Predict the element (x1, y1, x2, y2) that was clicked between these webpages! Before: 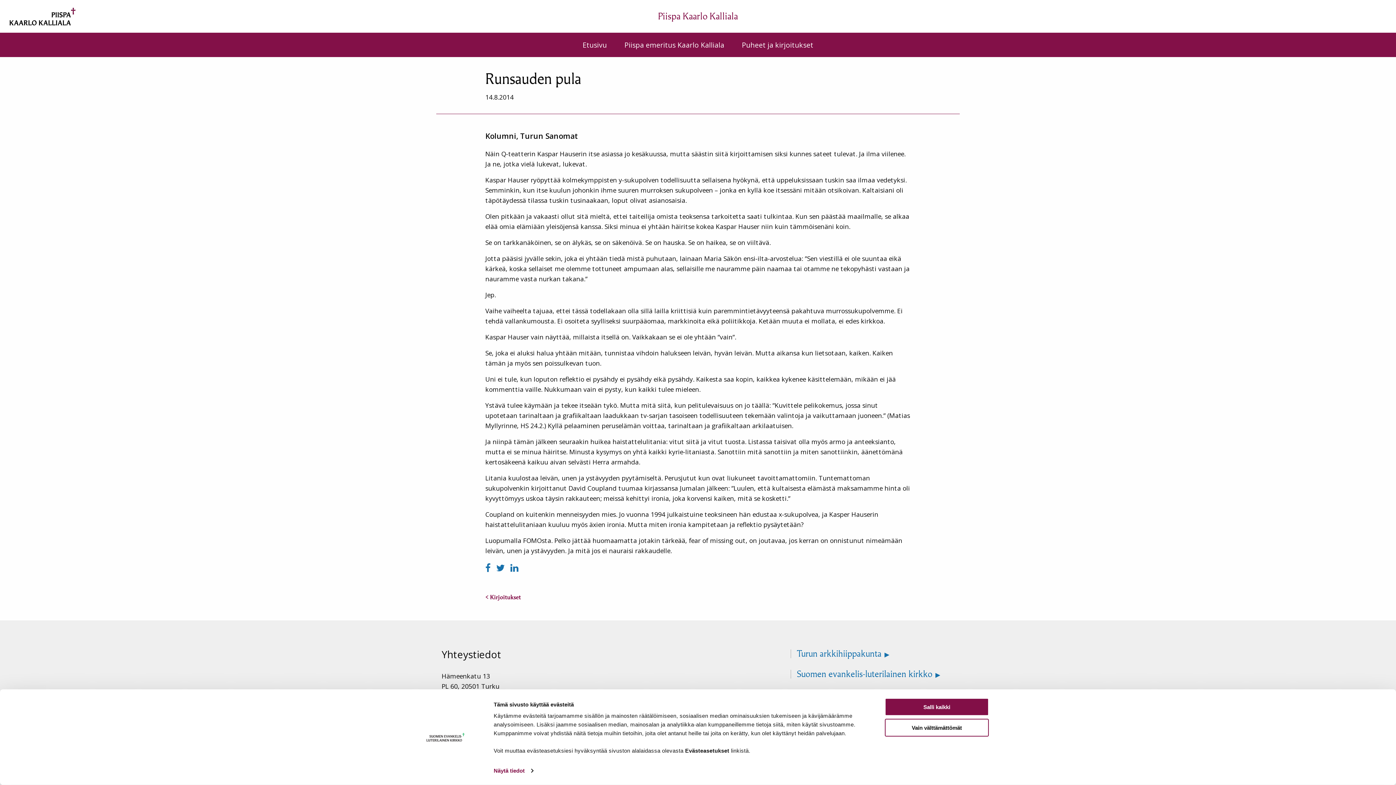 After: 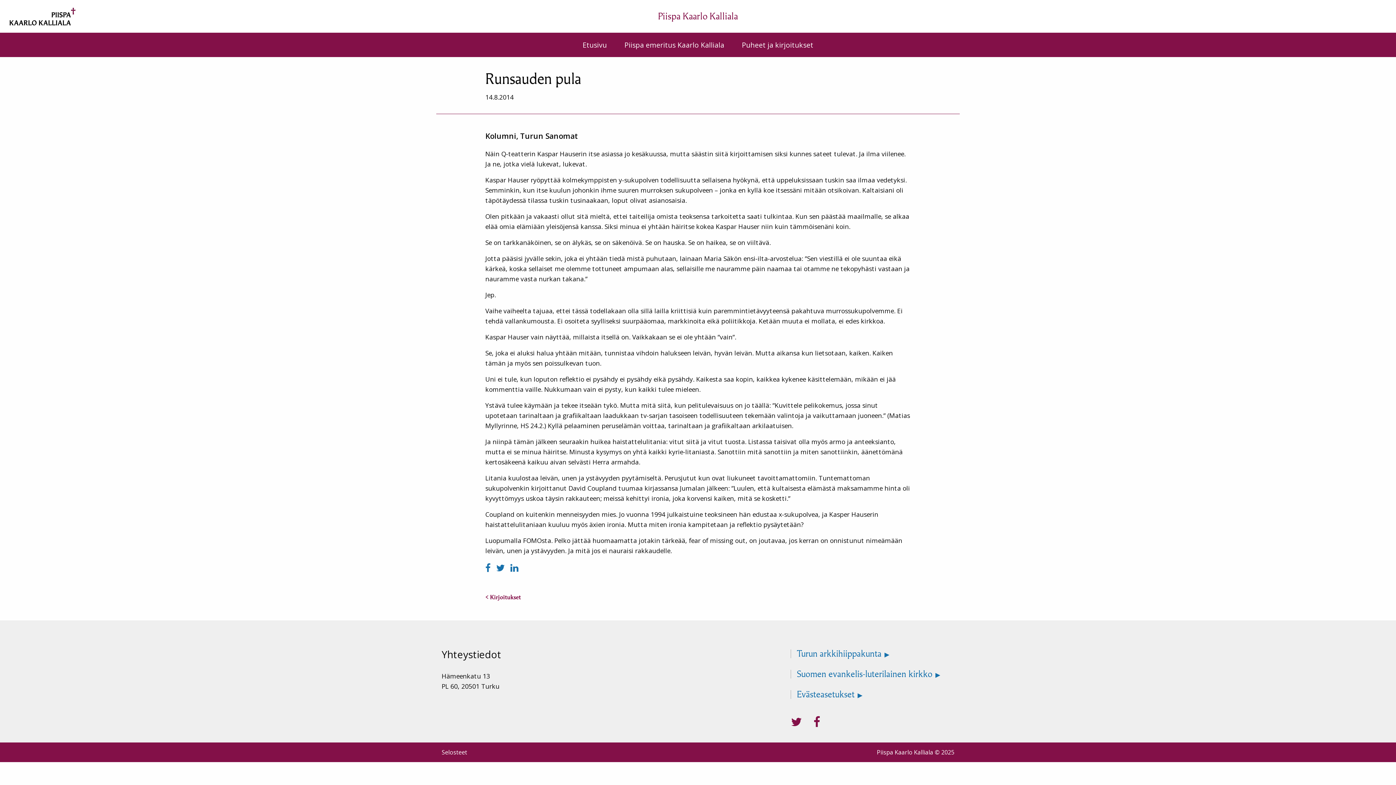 Action: label: Salli kaikki bbox: (885, 698, 989, 716)